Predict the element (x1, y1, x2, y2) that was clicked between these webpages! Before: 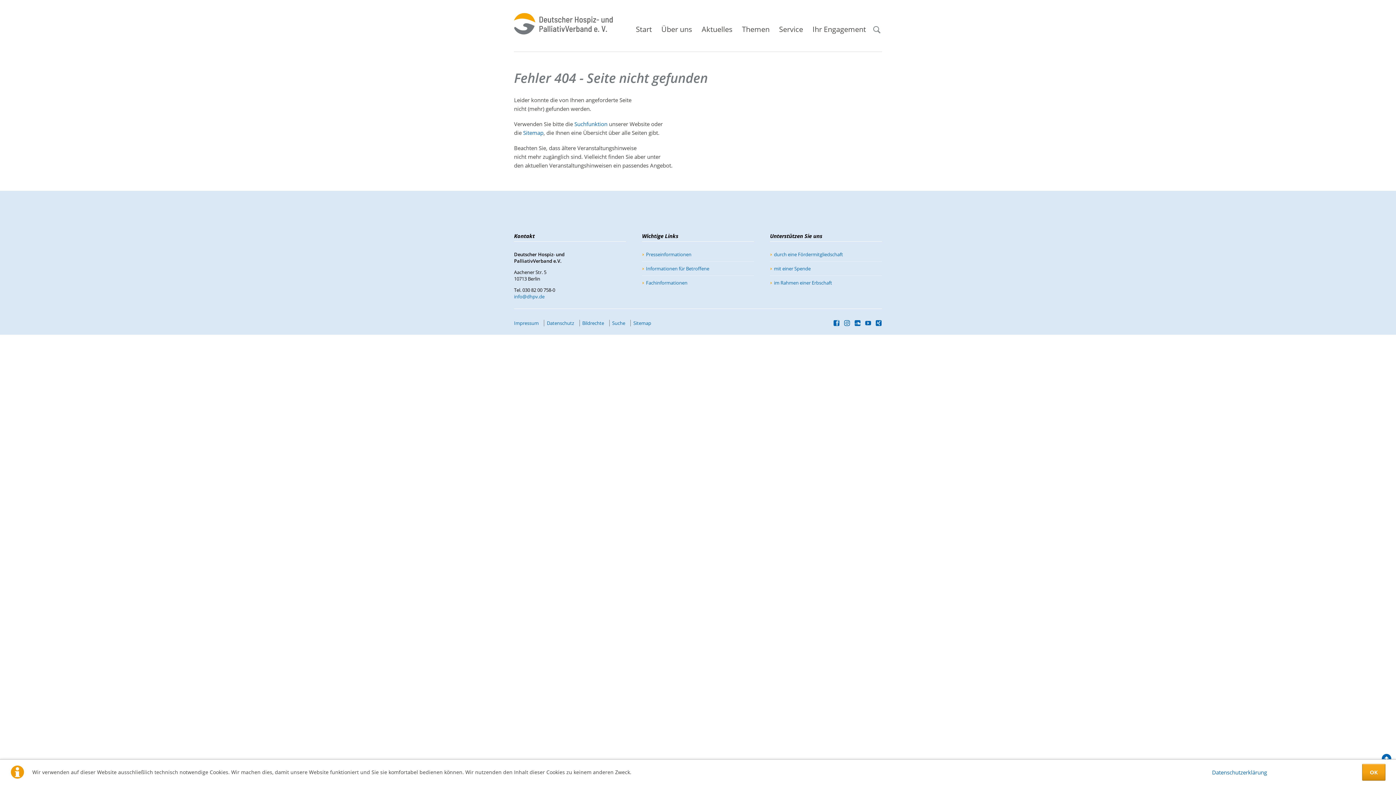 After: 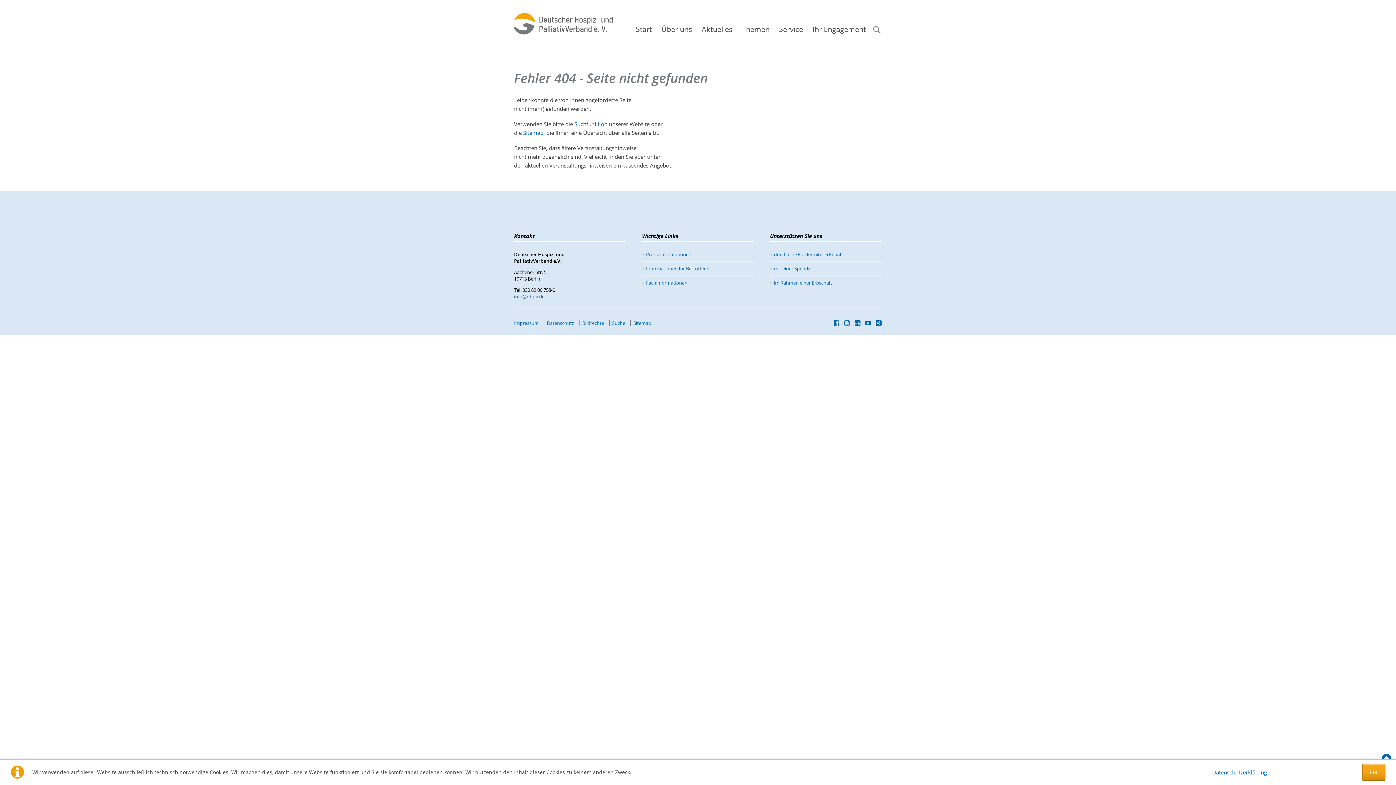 Action: label: info@dhpv.de bbox: (514, 293, 544, 299)